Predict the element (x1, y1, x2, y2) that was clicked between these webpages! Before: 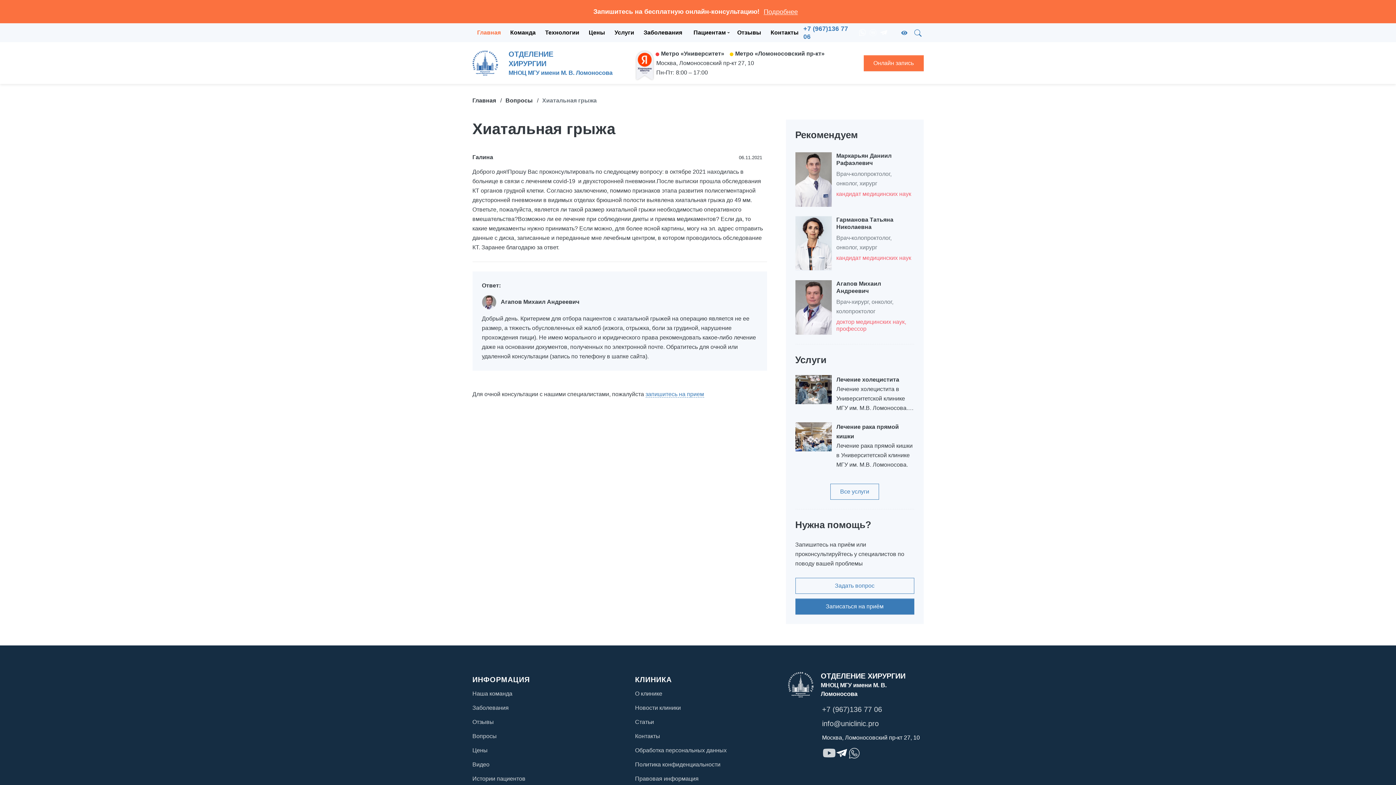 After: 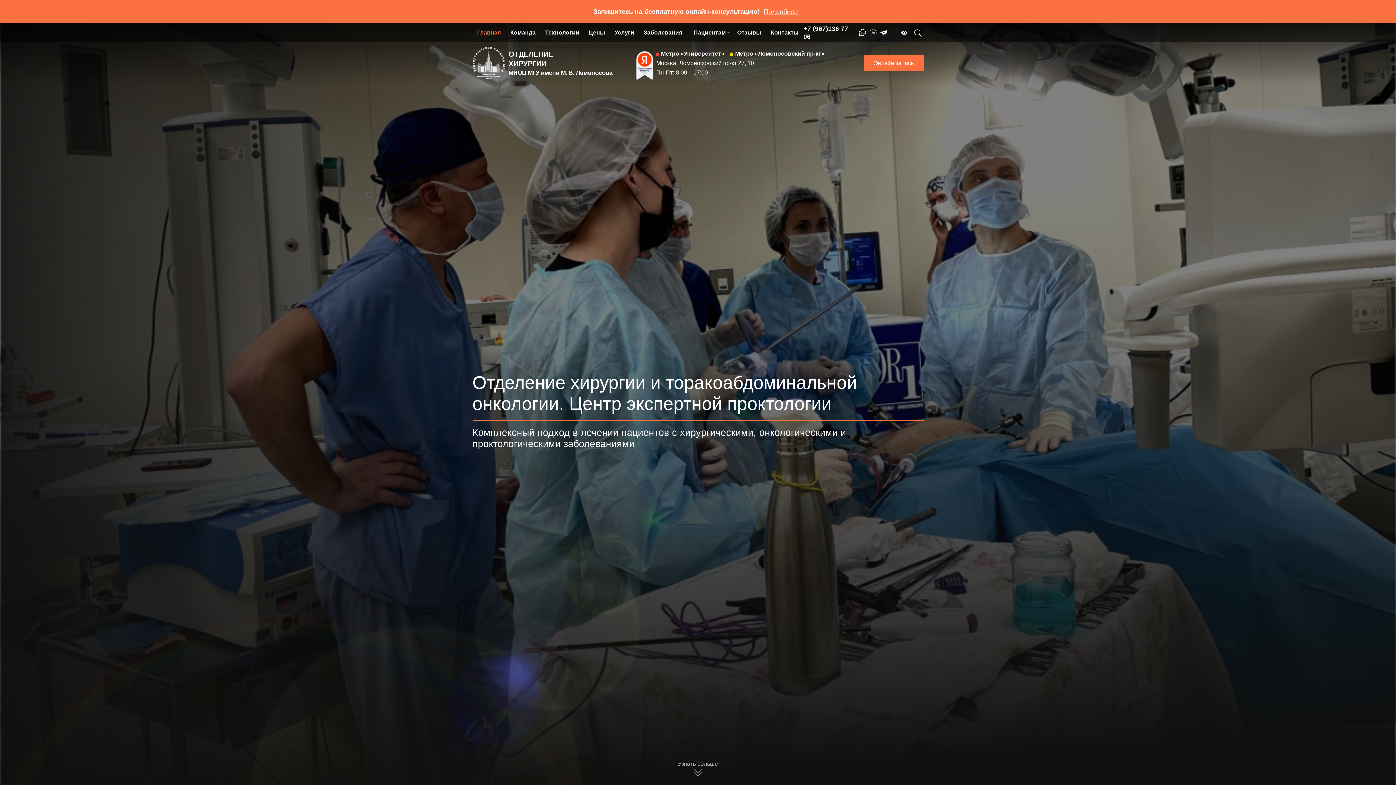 Action: bbox: (472, 97, 496, 103) label: Главная